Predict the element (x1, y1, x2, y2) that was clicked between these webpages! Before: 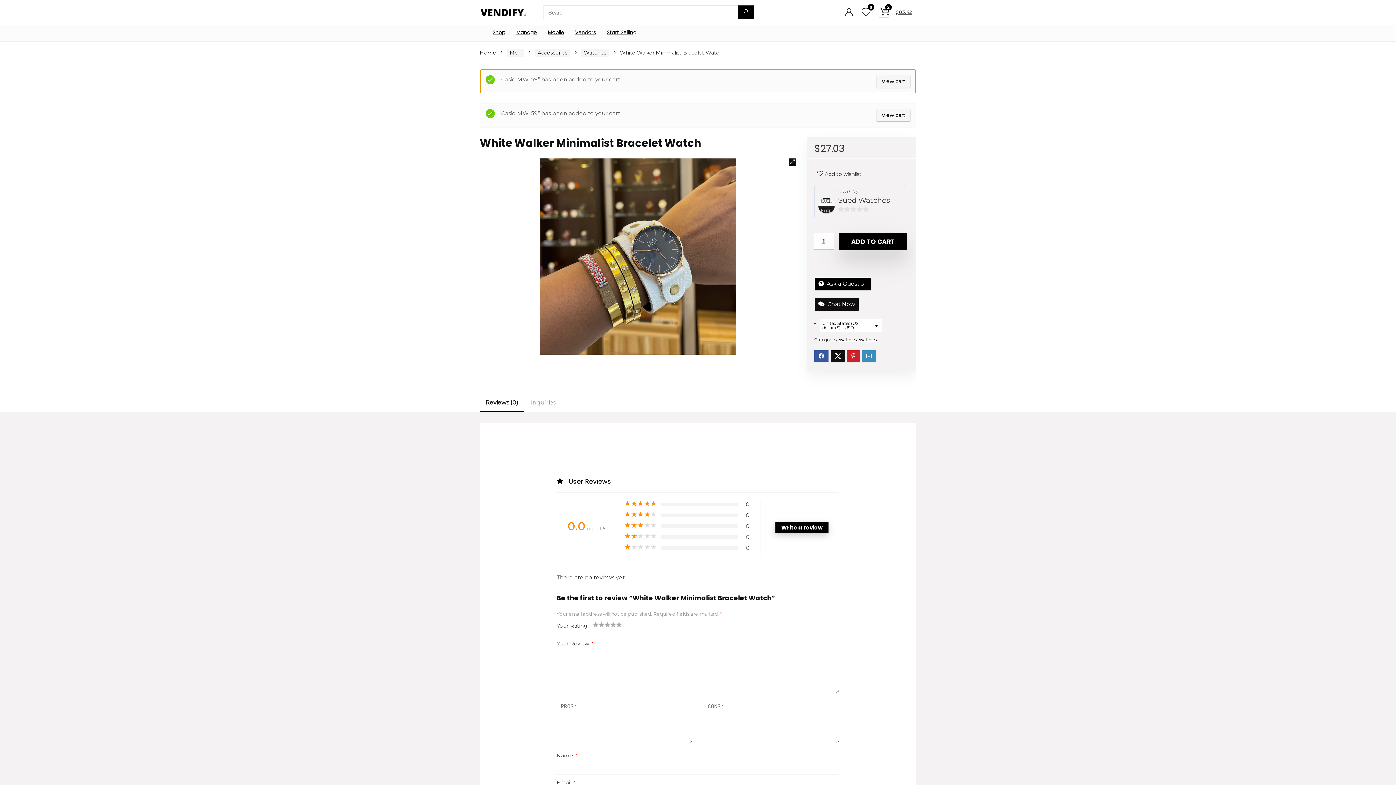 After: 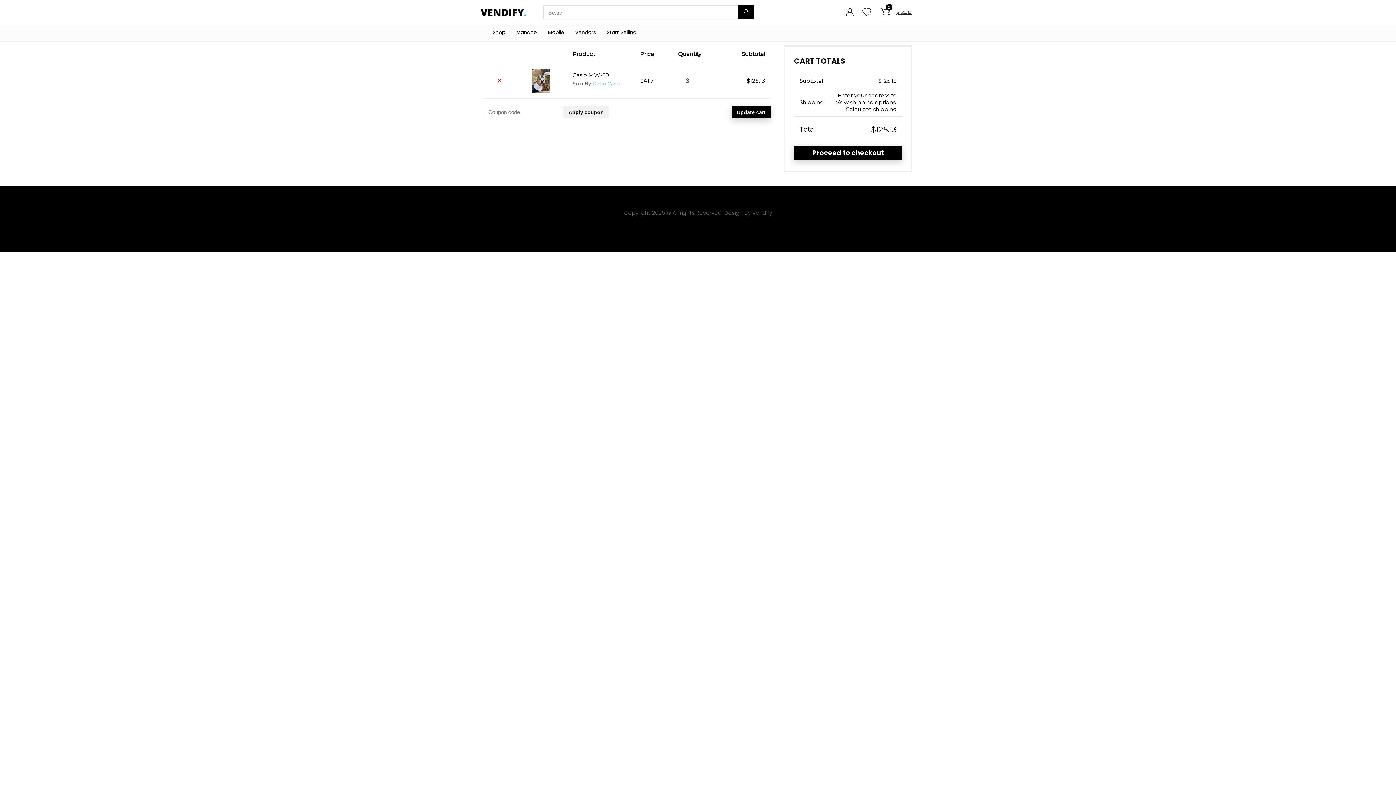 Action: bbox: (879, 7, 912, 16) label: 2
$83.42